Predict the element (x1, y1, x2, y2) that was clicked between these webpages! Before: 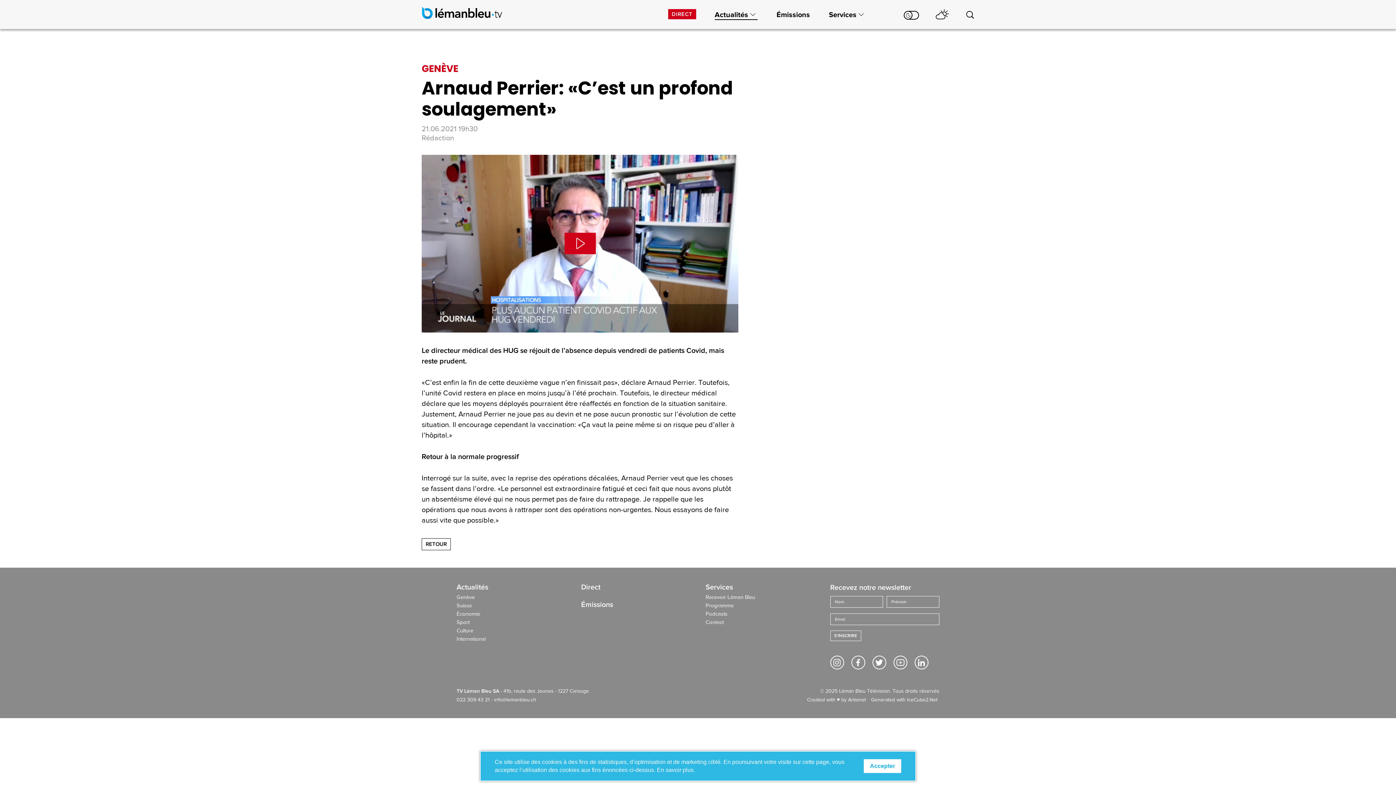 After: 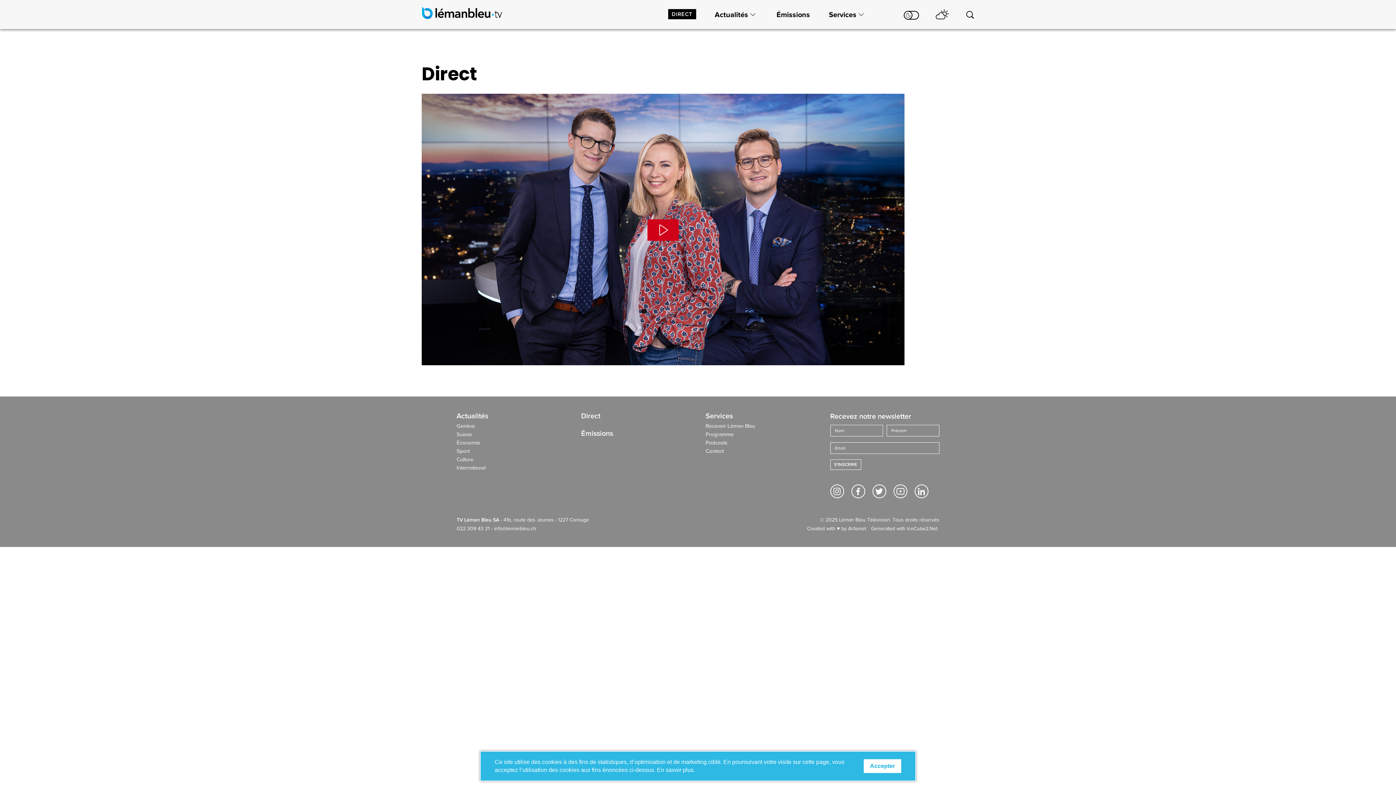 Action: label: DIRECT bbox: (668, 9, 696, 19)